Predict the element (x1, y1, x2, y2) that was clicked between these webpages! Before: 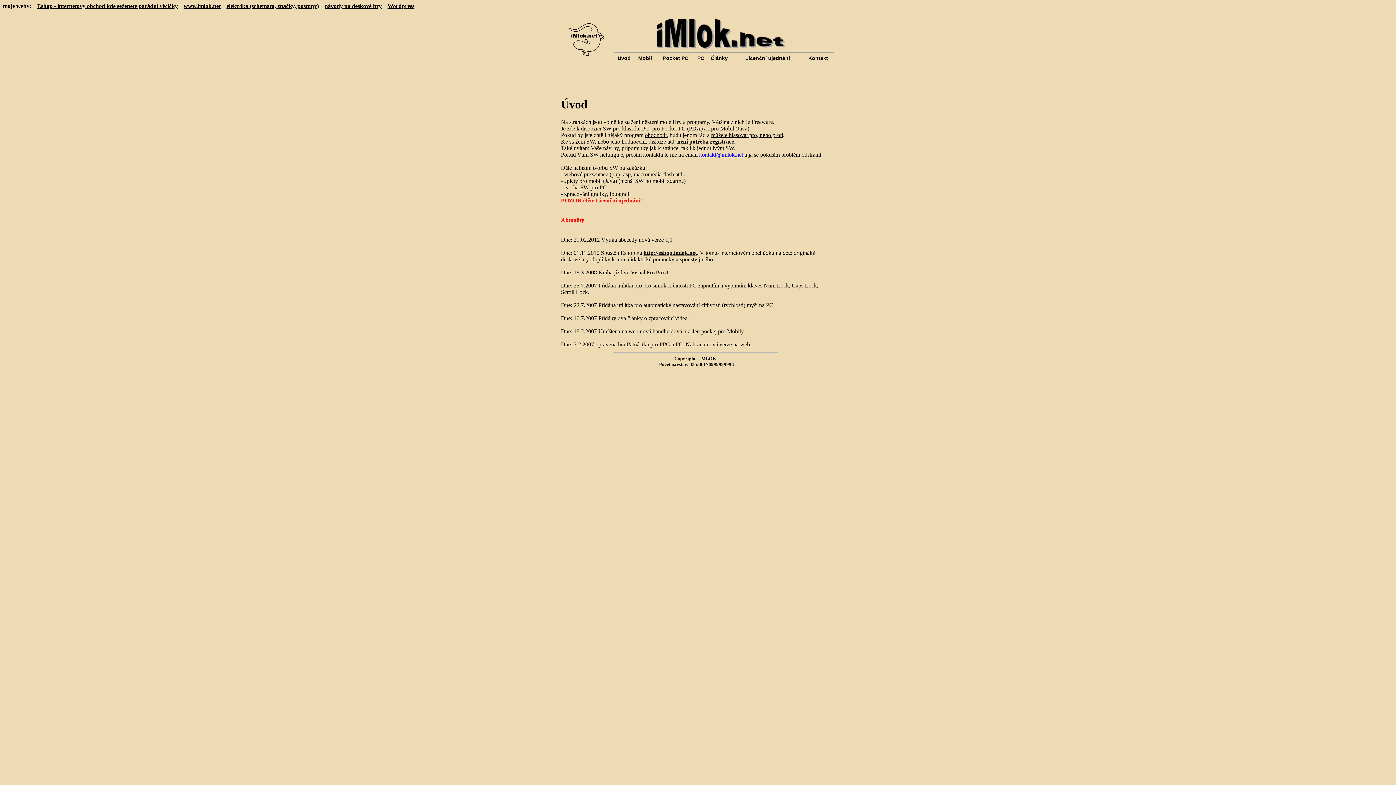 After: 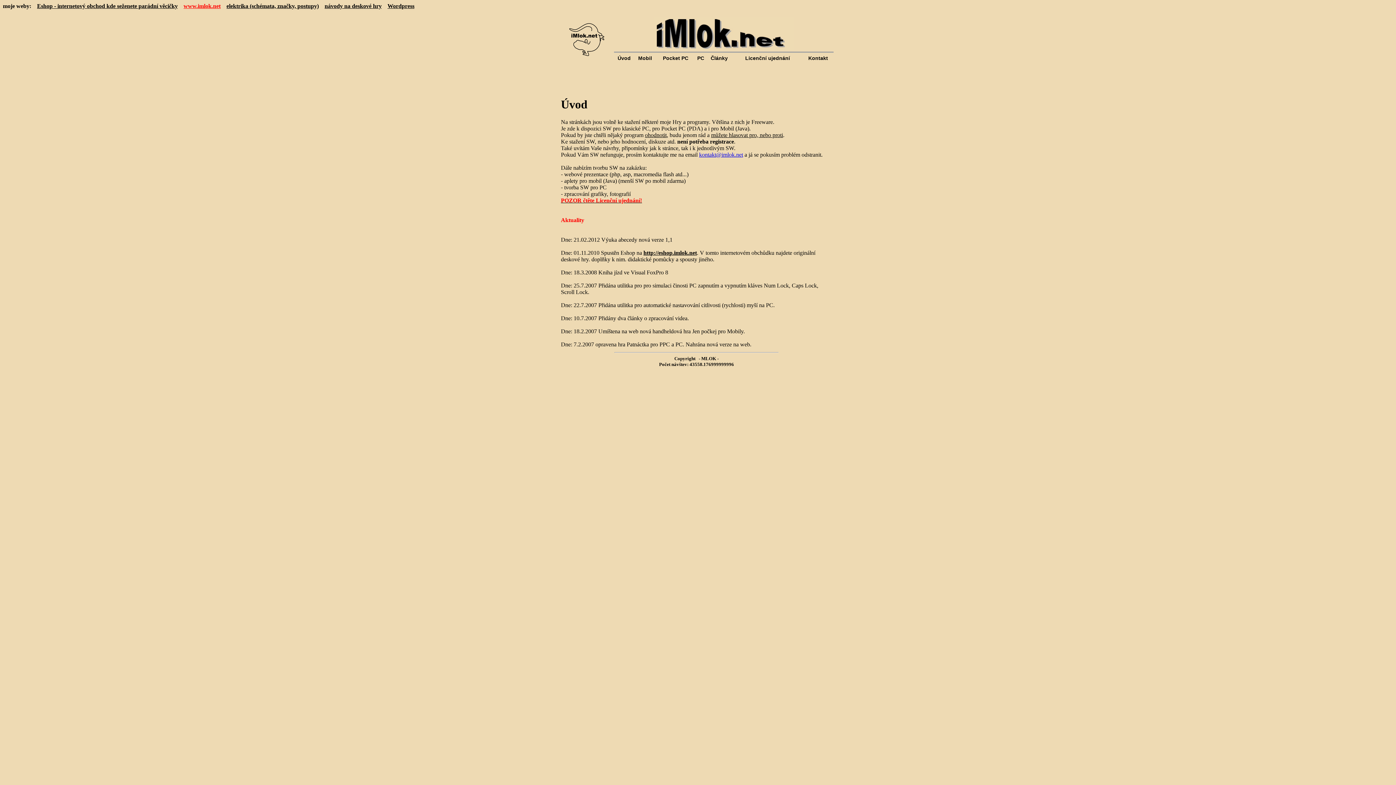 Action: bbox: (183, 2, 220, 9) label: www.imlok.net